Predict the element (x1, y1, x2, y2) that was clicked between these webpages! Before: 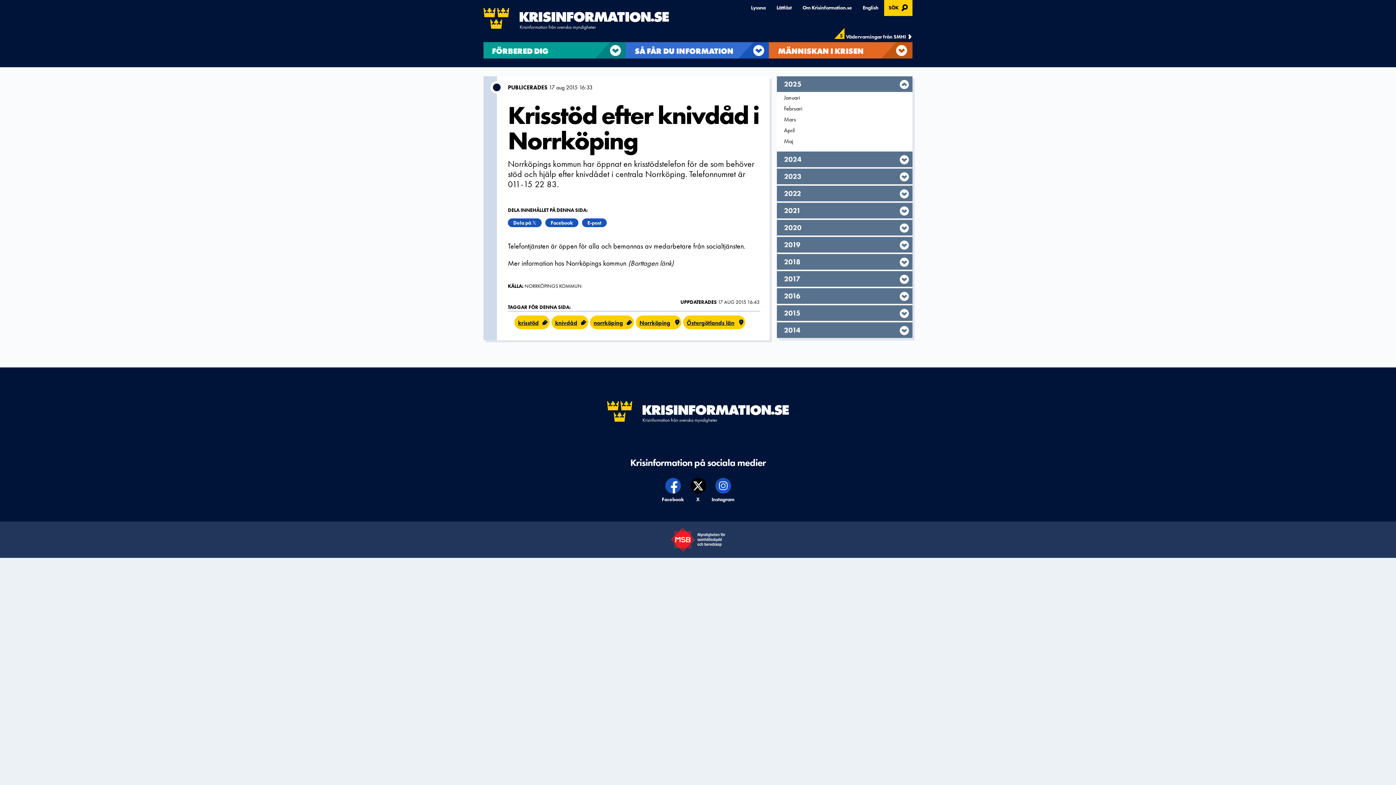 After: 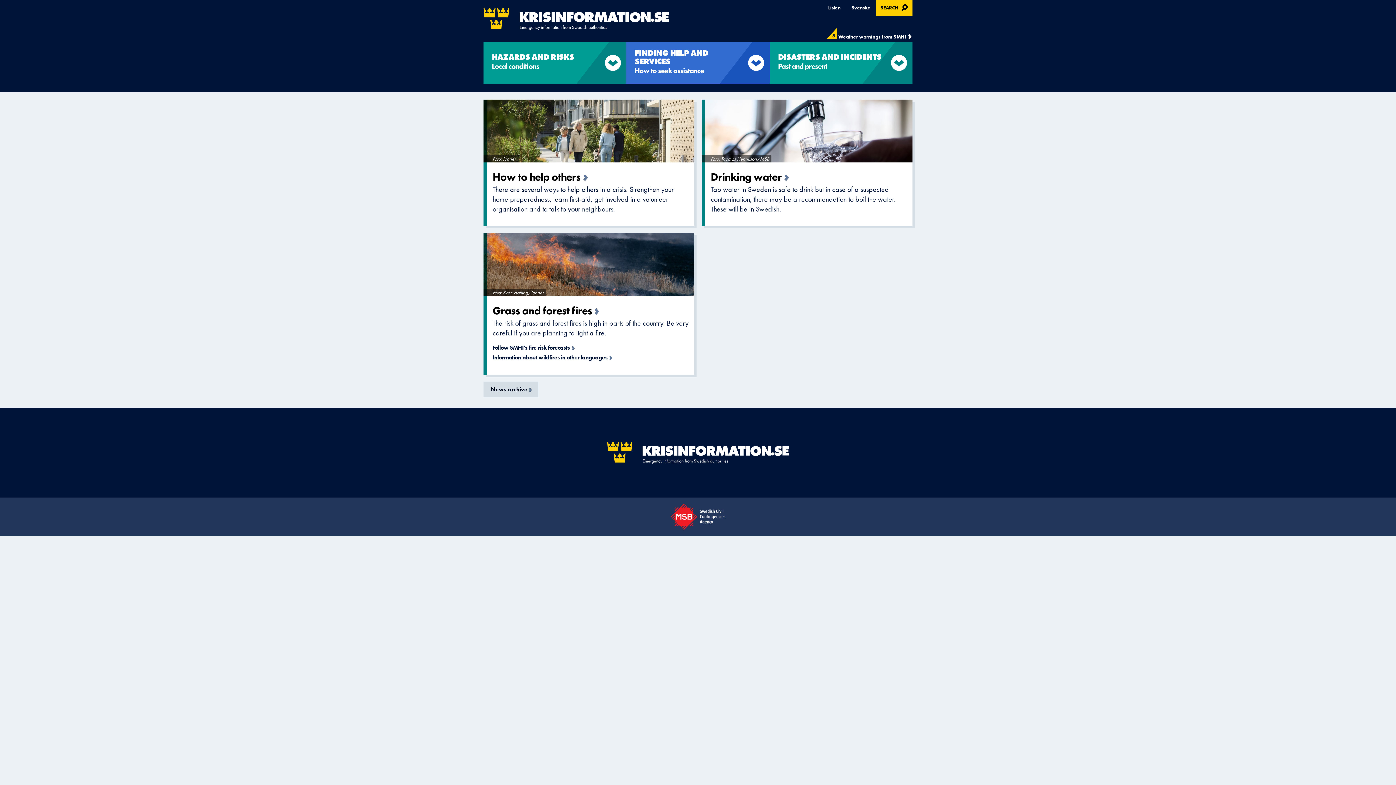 Action: label: English bbox: (861, 2, 880, 13)